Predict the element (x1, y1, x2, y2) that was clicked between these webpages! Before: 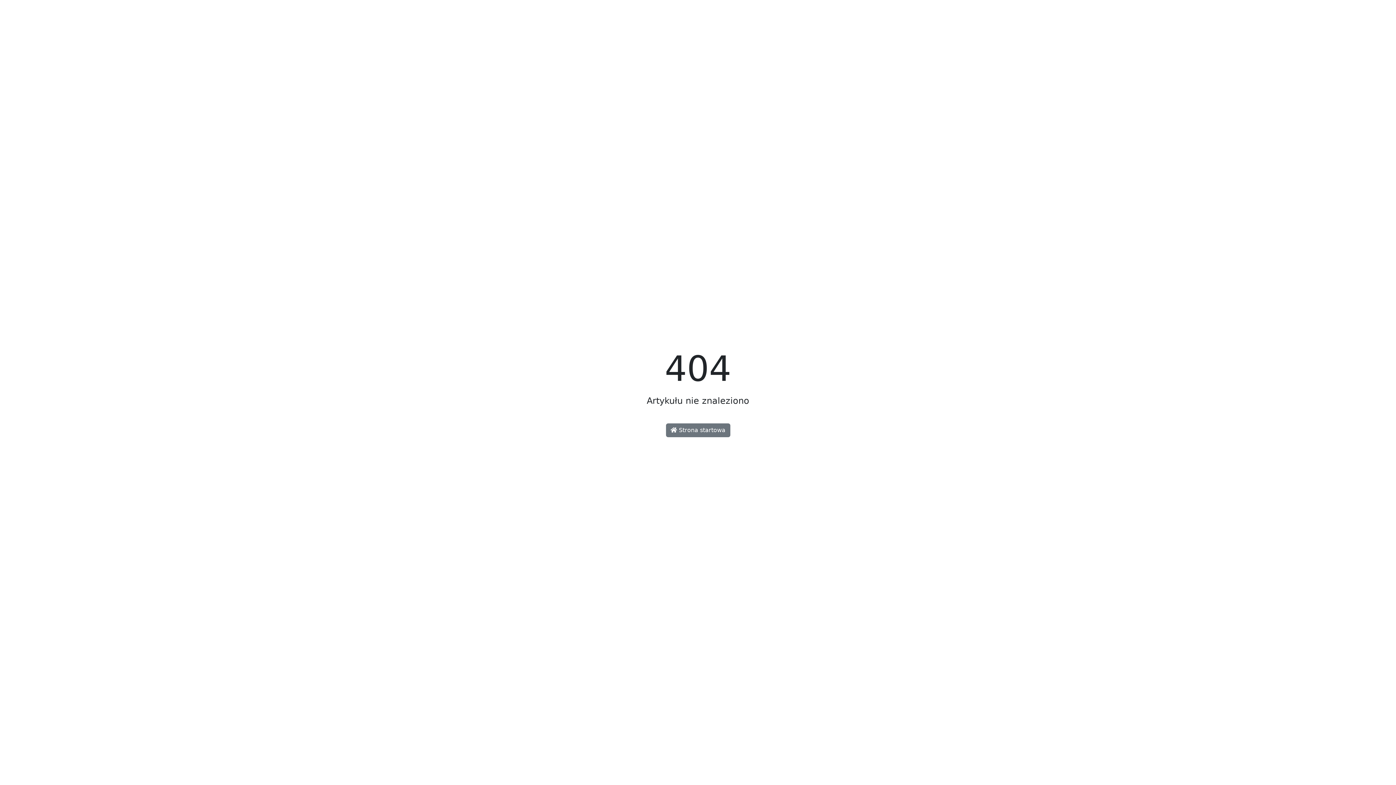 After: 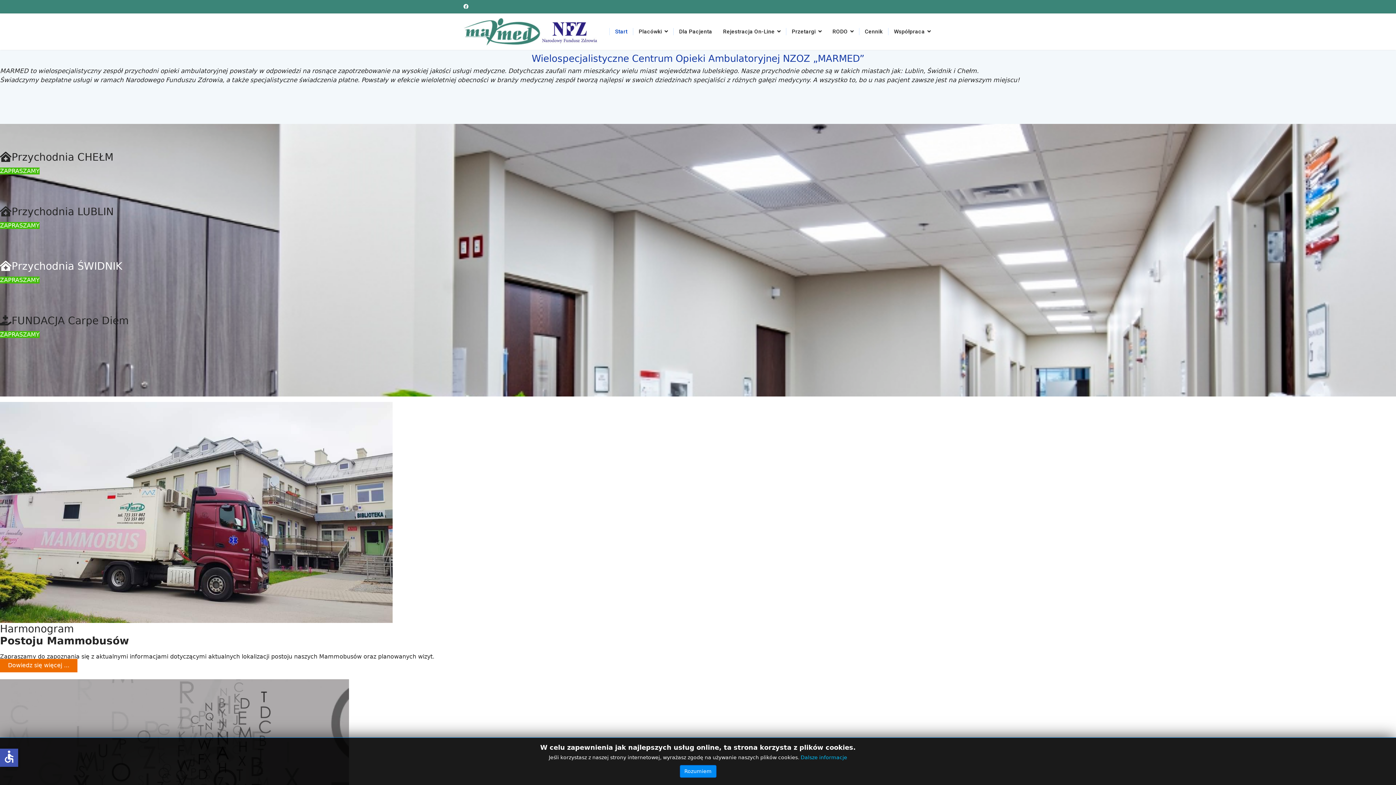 Action: label:  Strona startowa bbox: (666, 423, 730, 437)